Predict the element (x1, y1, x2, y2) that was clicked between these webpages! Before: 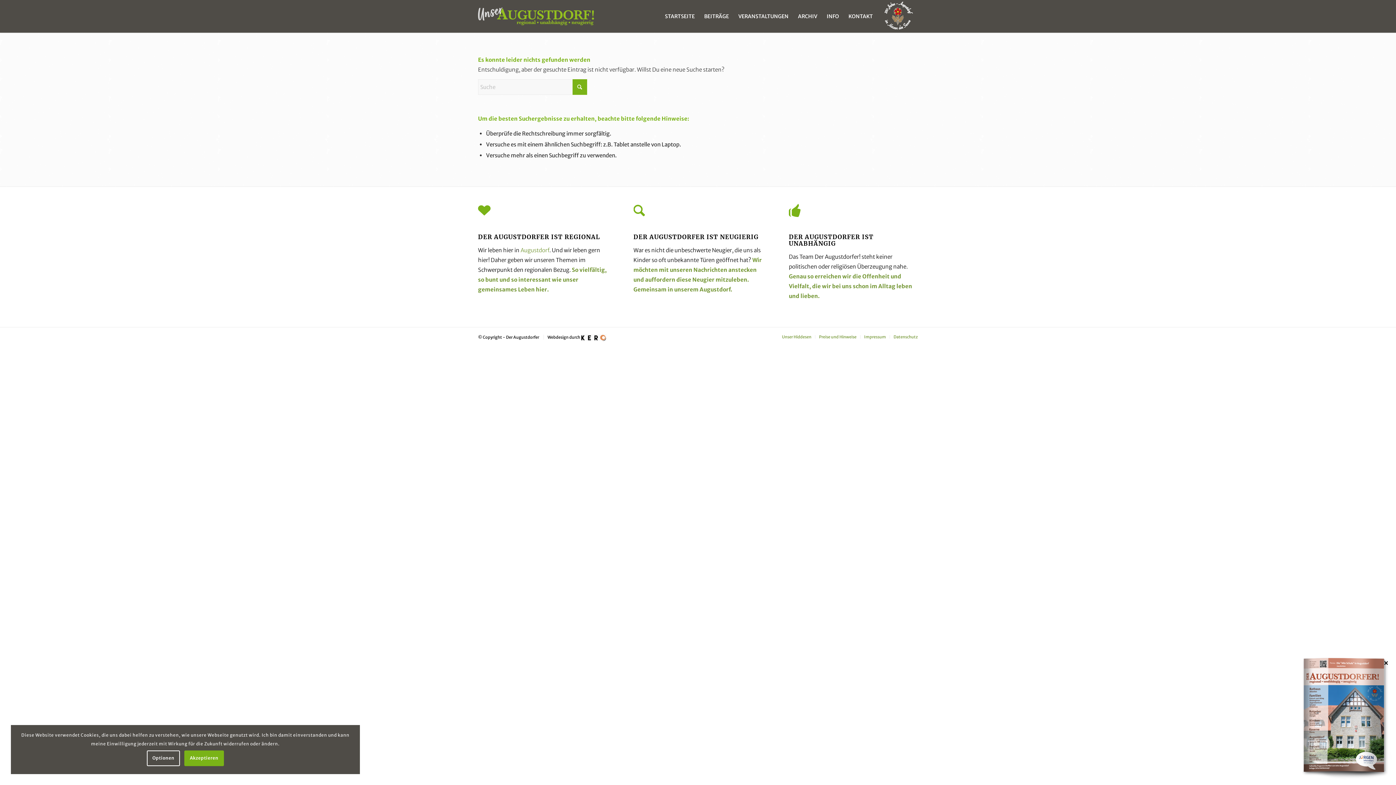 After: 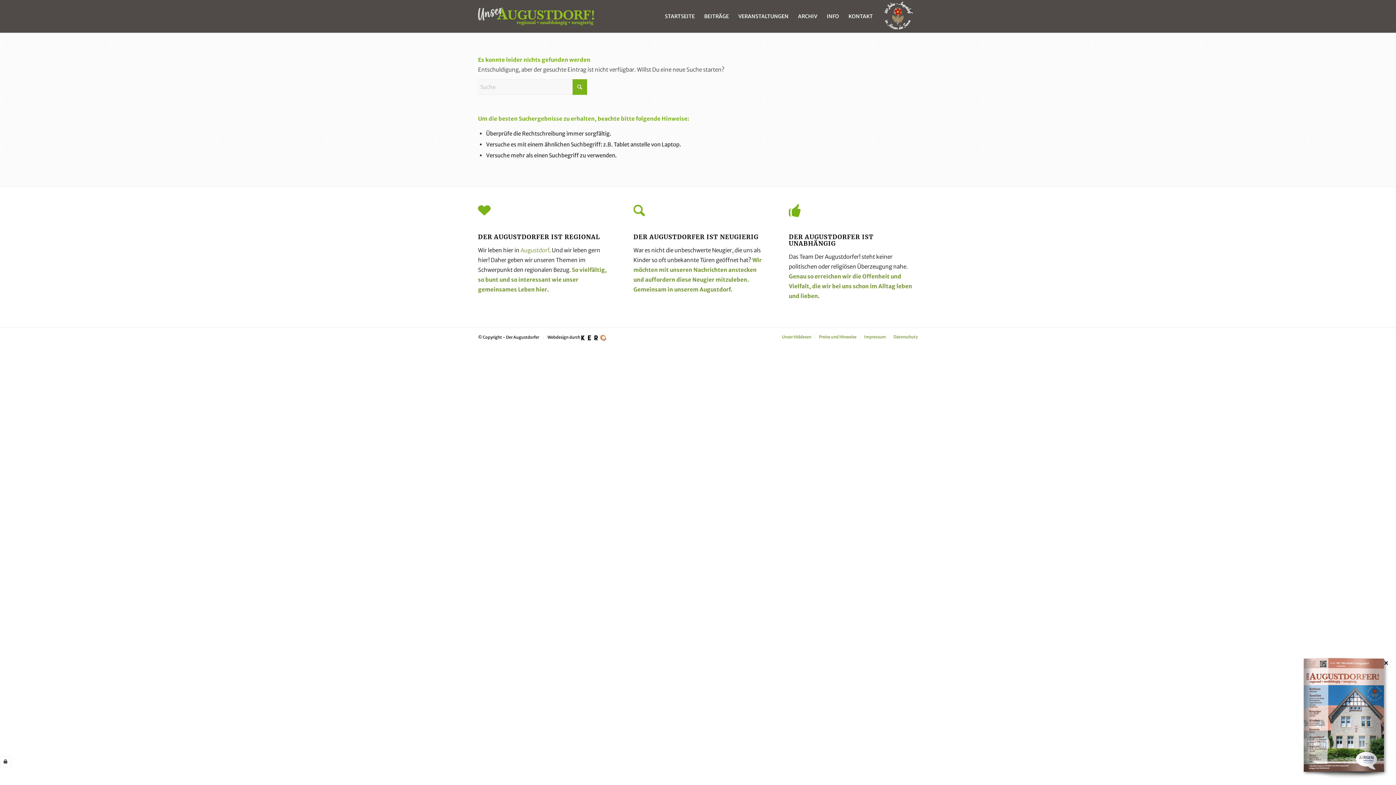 Action: label: Akzeptieren bbox: (184, 750, 224, 766)